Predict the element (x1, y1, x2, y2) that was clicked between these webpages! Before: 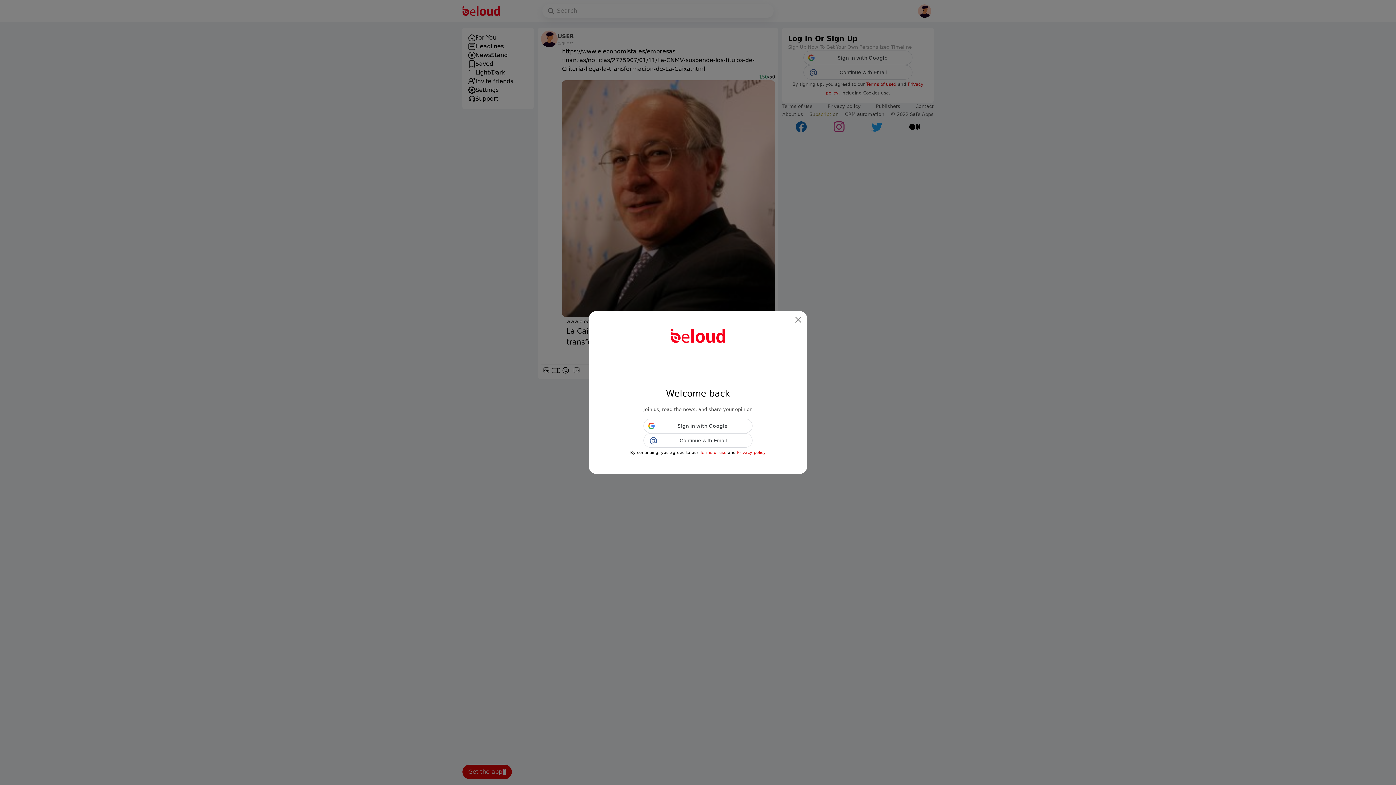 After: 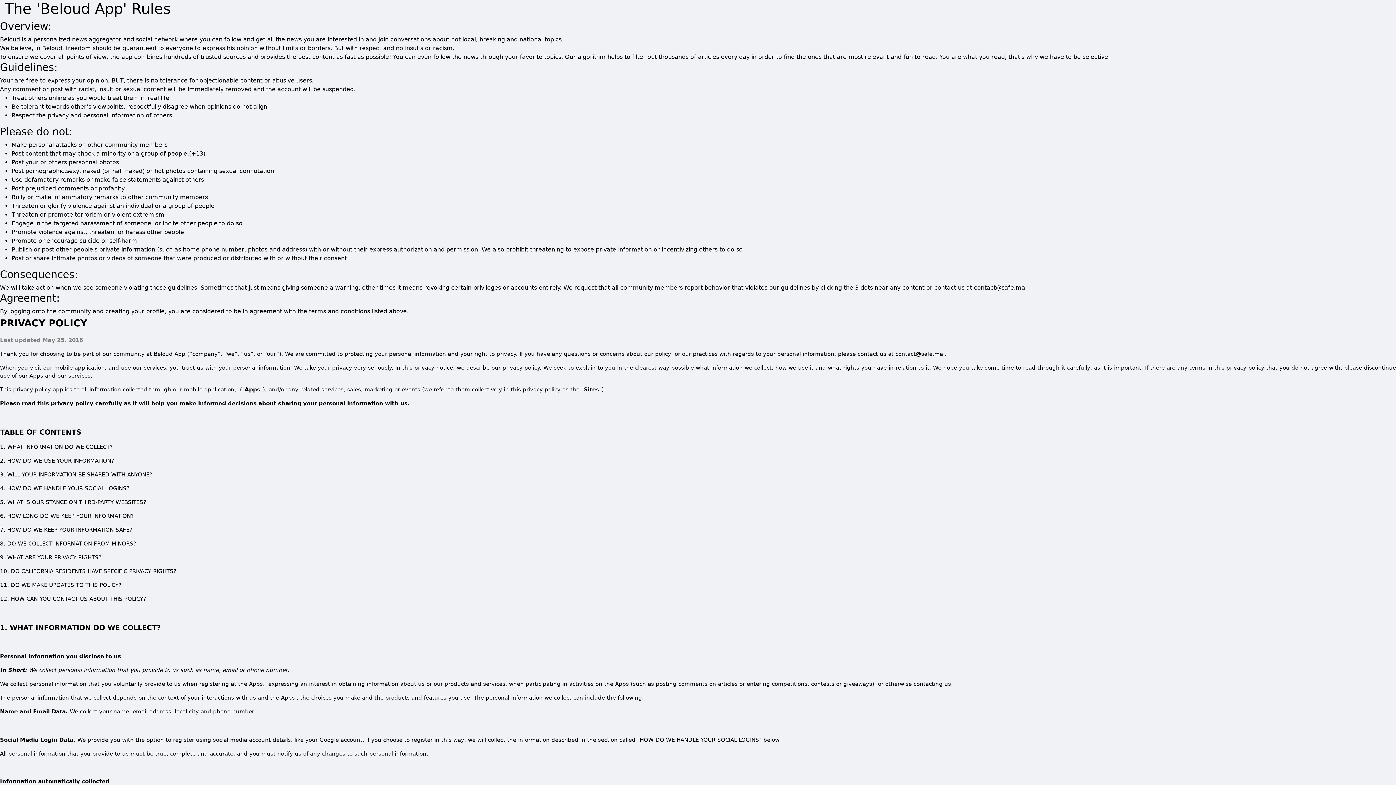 Action: label: Privacy policy bbox: (737, 450, 766, 455)